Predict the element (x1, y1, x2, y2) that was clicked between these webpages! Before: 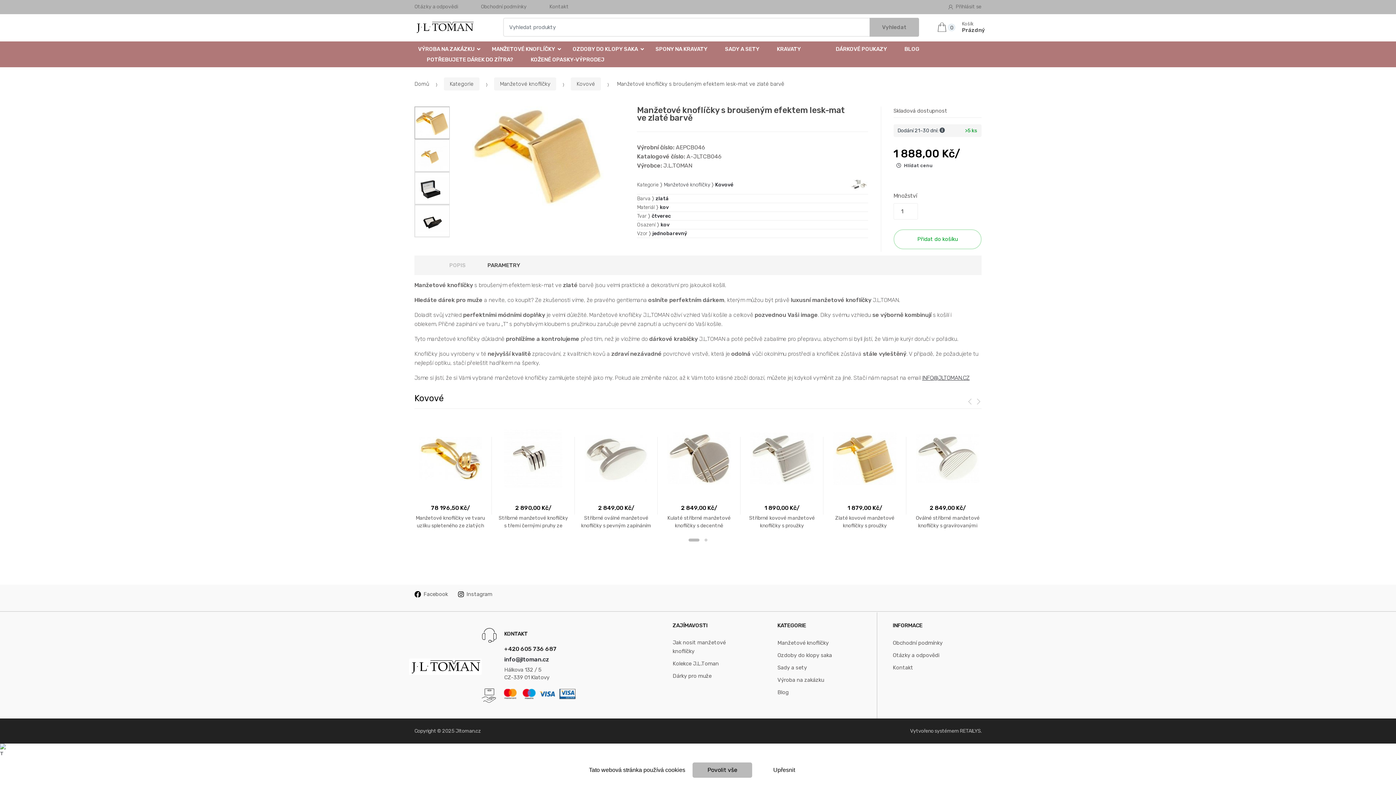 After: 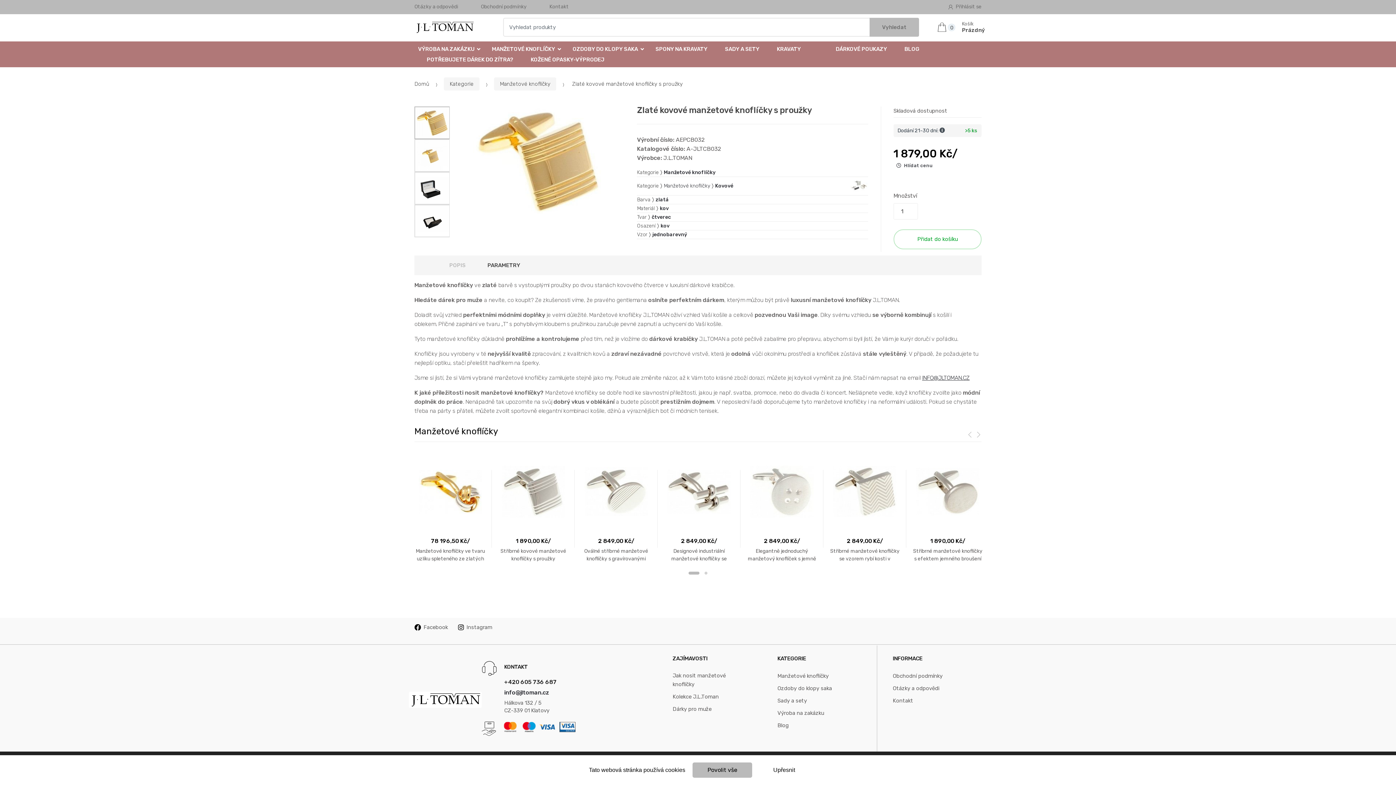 Action: bbox: (829, 422, 900, 529) label: 
1 879,00 Kč/
Zlaté kovové manžetové knoflíčky s proužky